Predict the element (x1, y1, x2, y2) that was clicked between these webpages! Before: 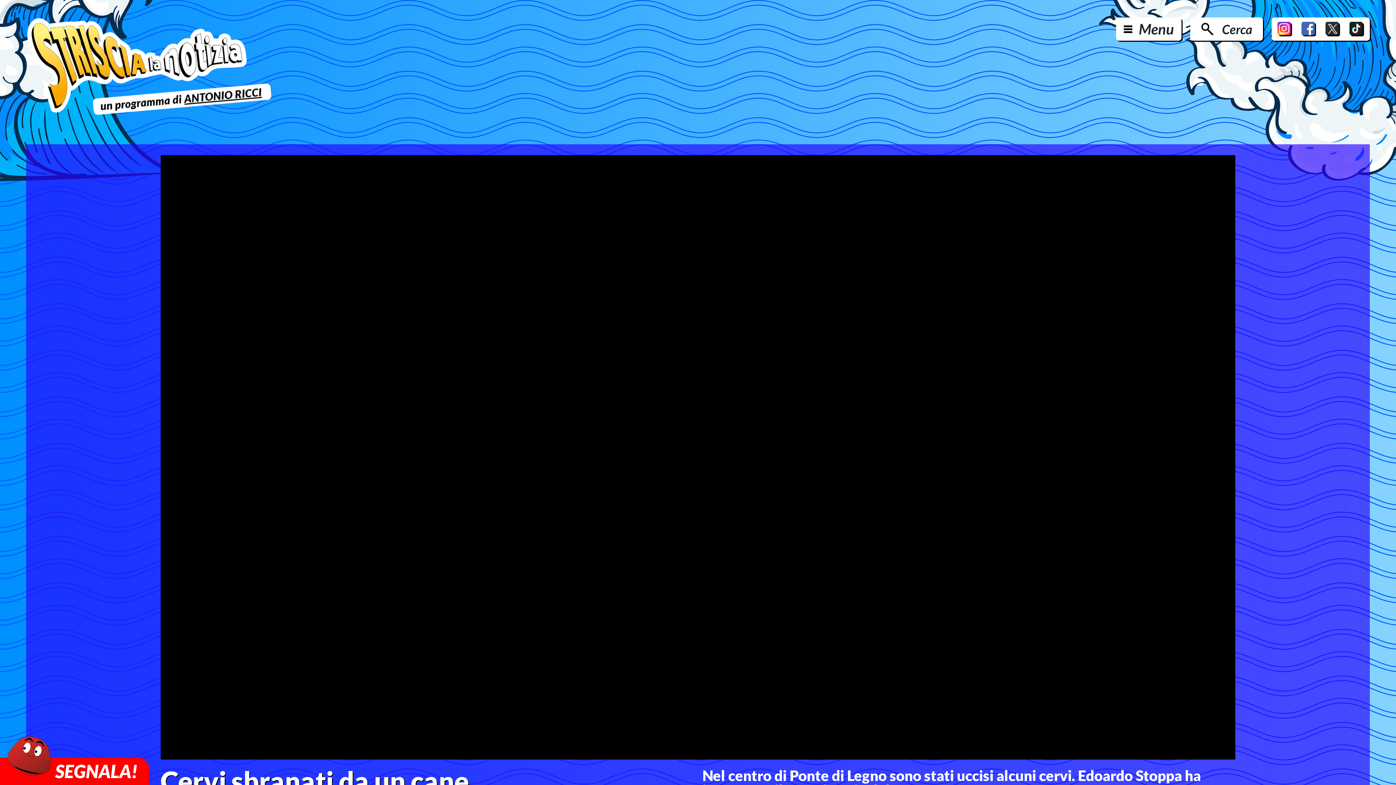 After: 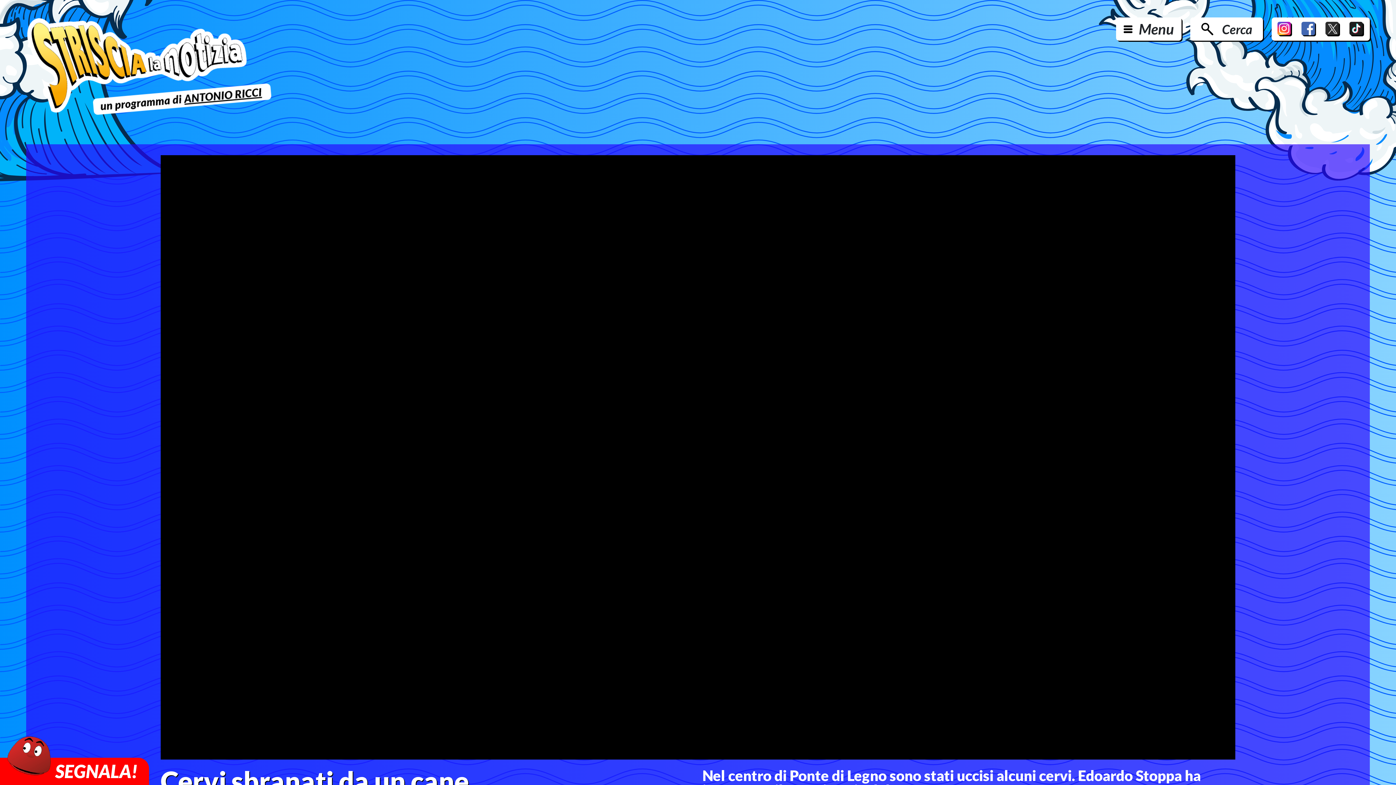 Action: bbox: (1277, 21, 1292, 36)